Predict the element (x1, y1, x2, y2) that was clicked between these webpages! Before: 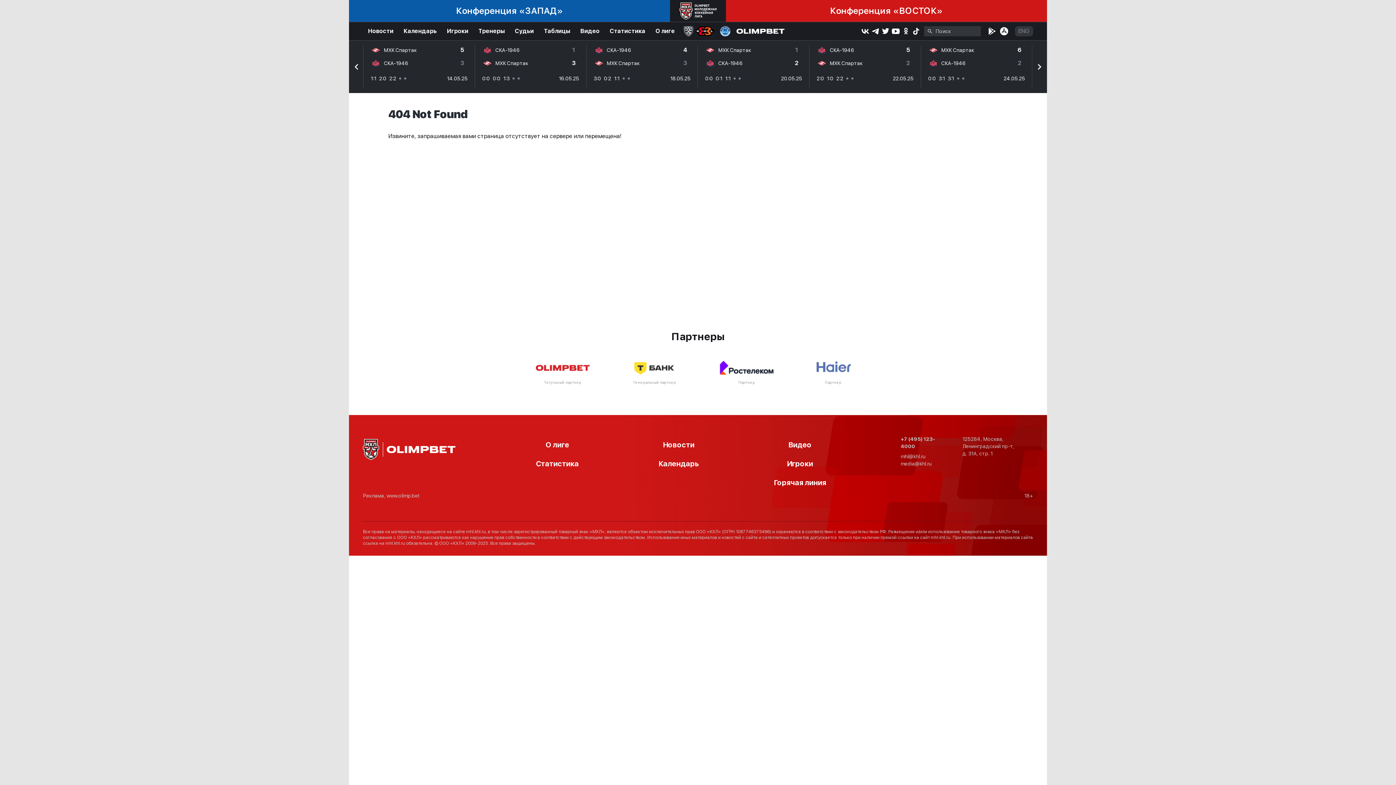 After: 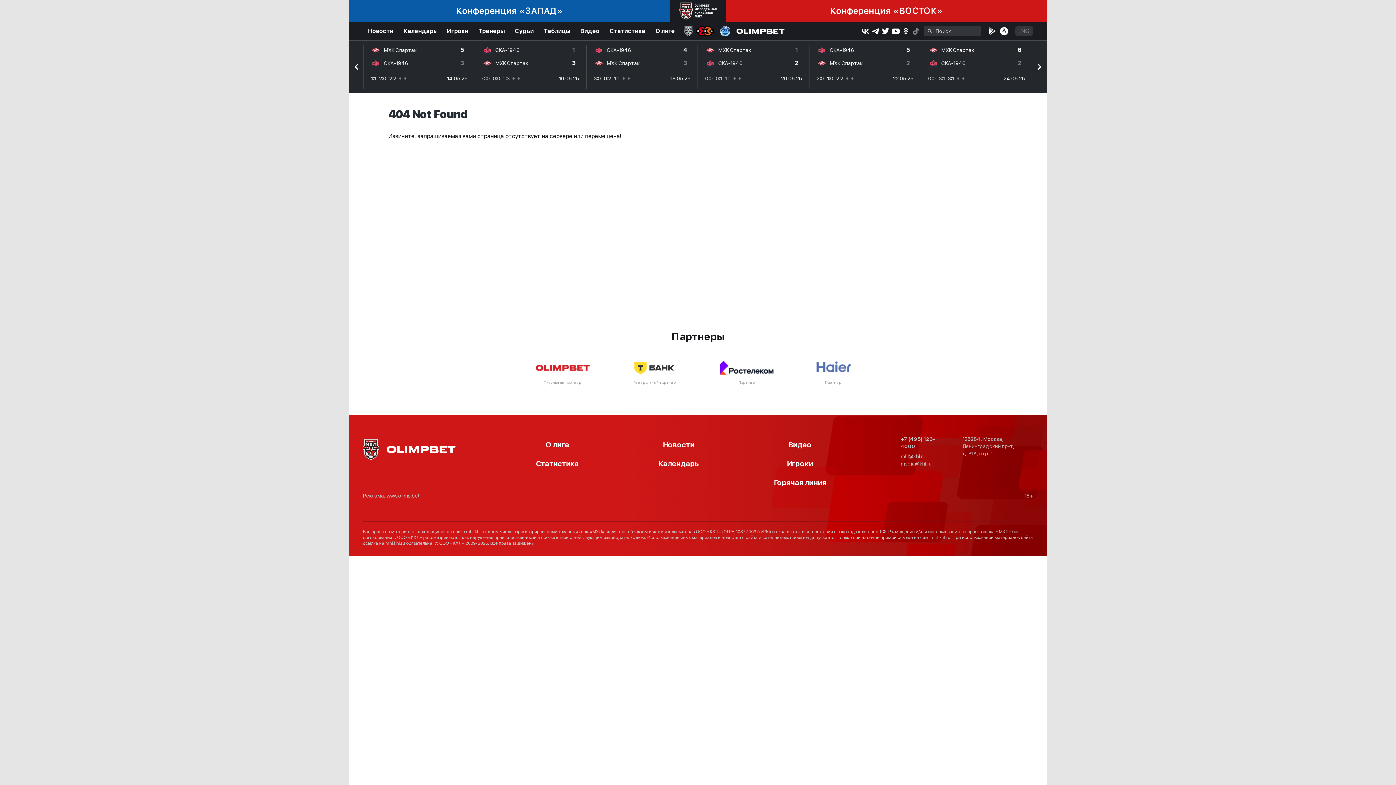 Action: bbox: (911, 26, 920, 35)